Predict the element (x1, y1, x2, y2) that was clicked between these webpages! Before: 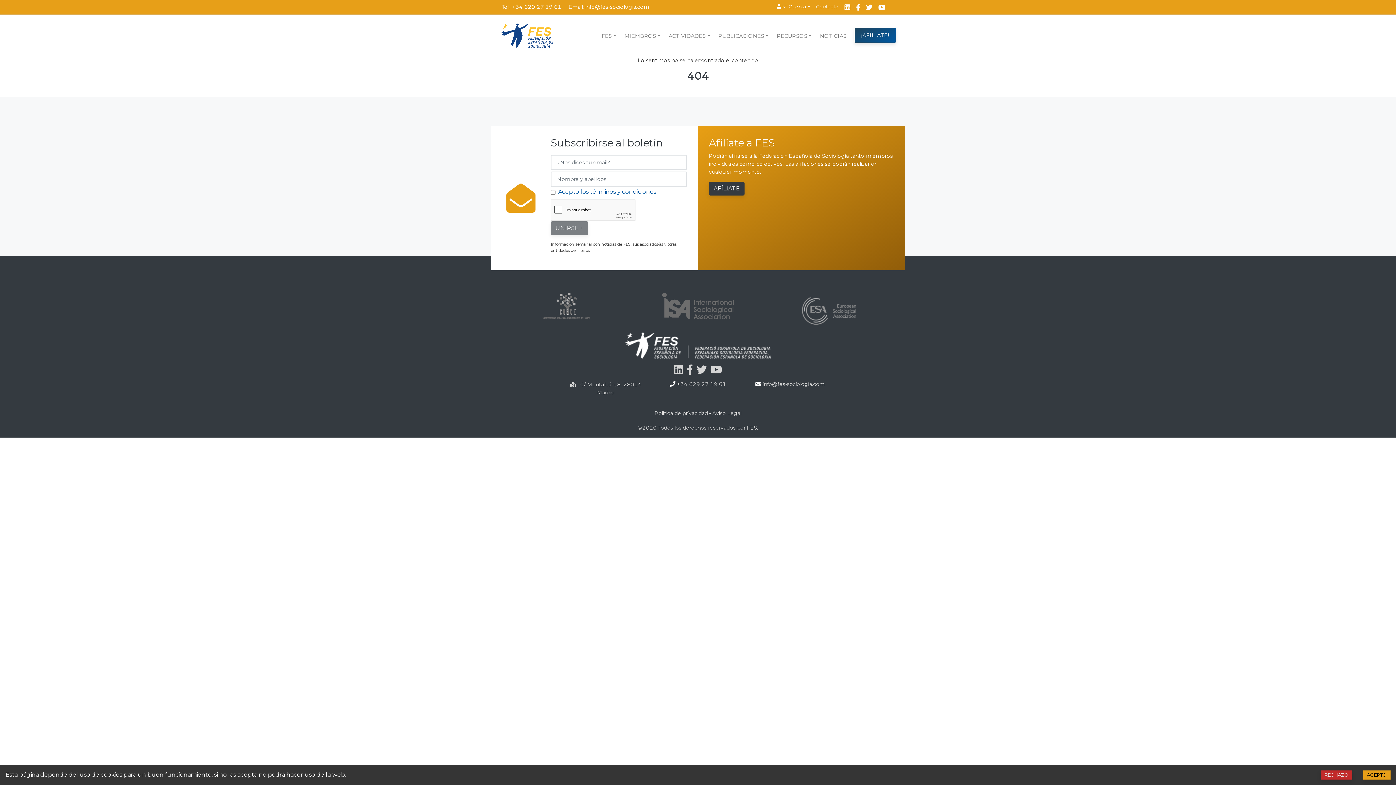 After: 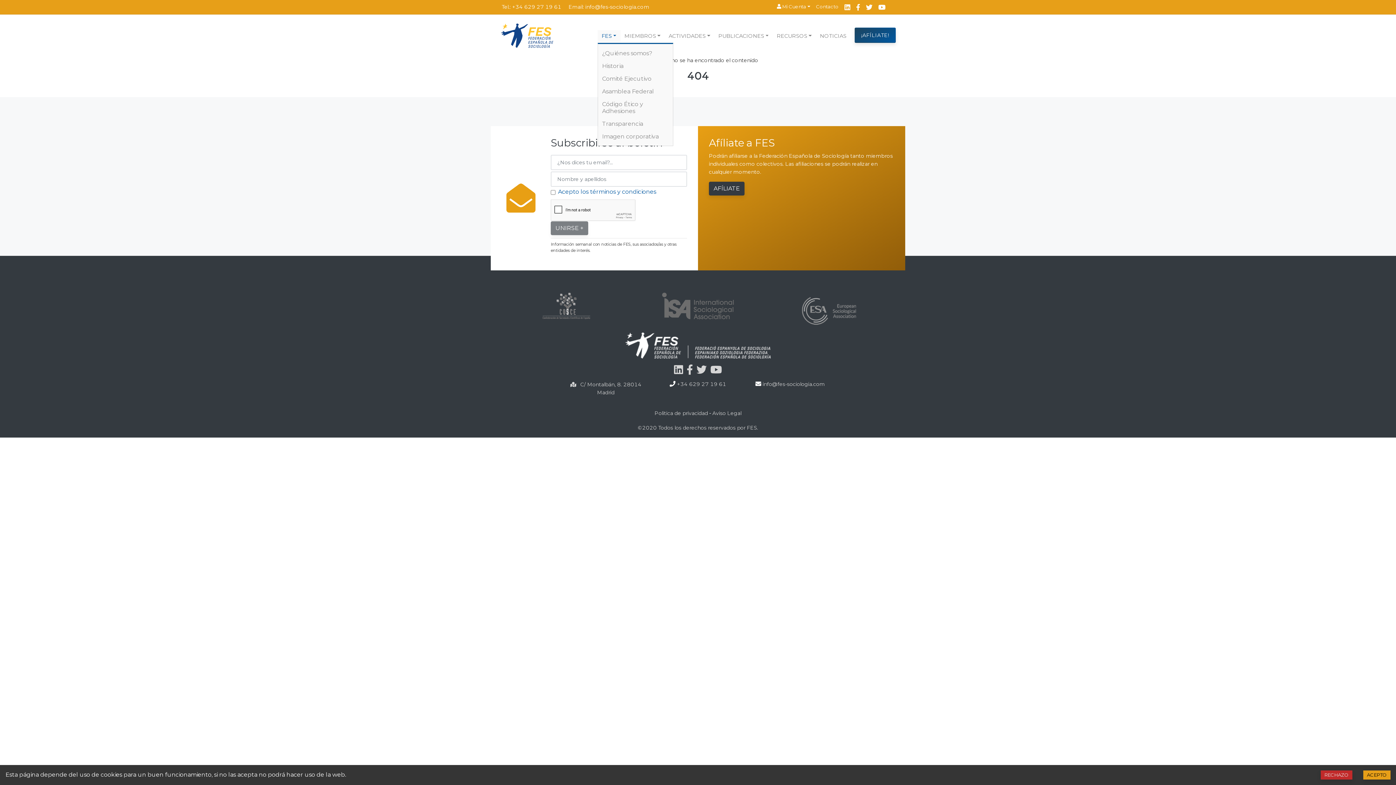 Action: label: FES bbox: (597, 30, 620, 42)